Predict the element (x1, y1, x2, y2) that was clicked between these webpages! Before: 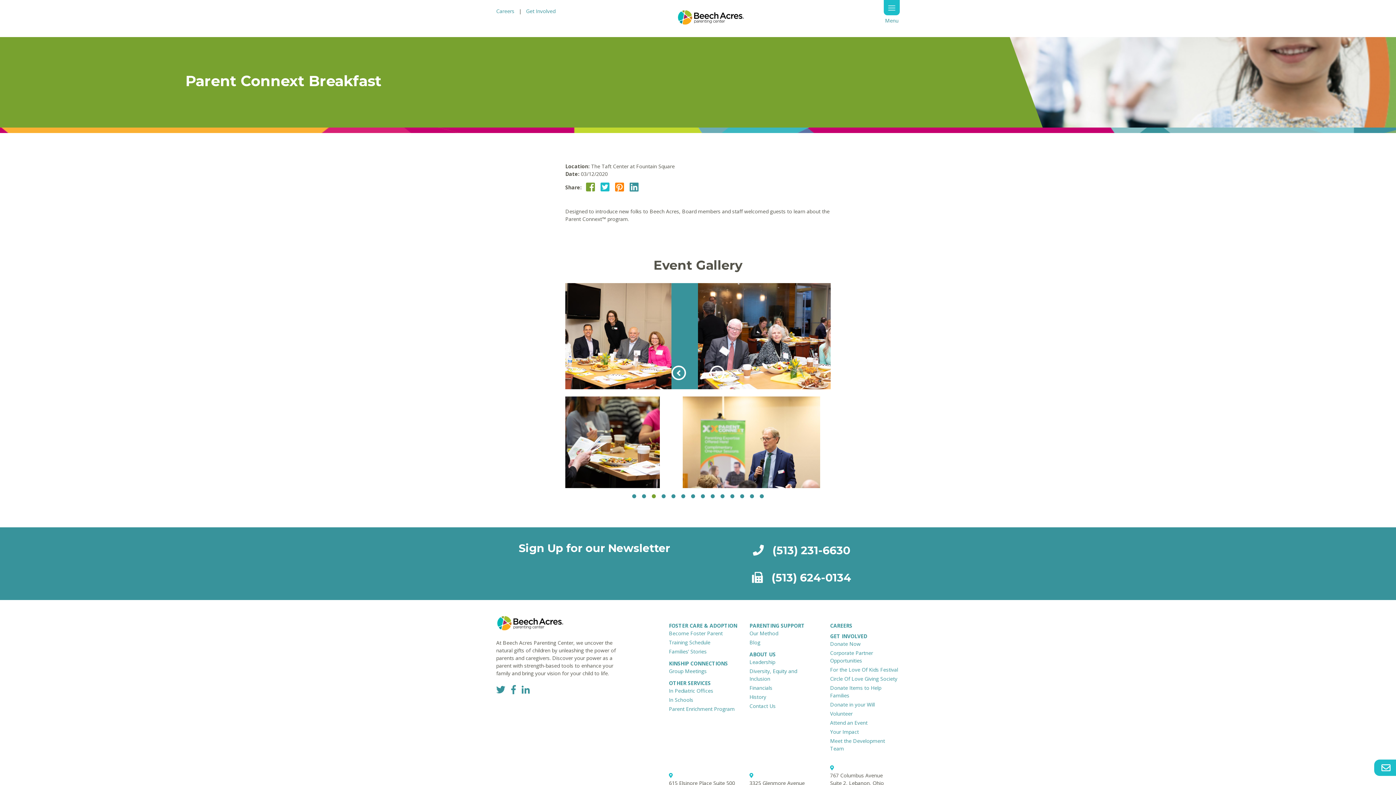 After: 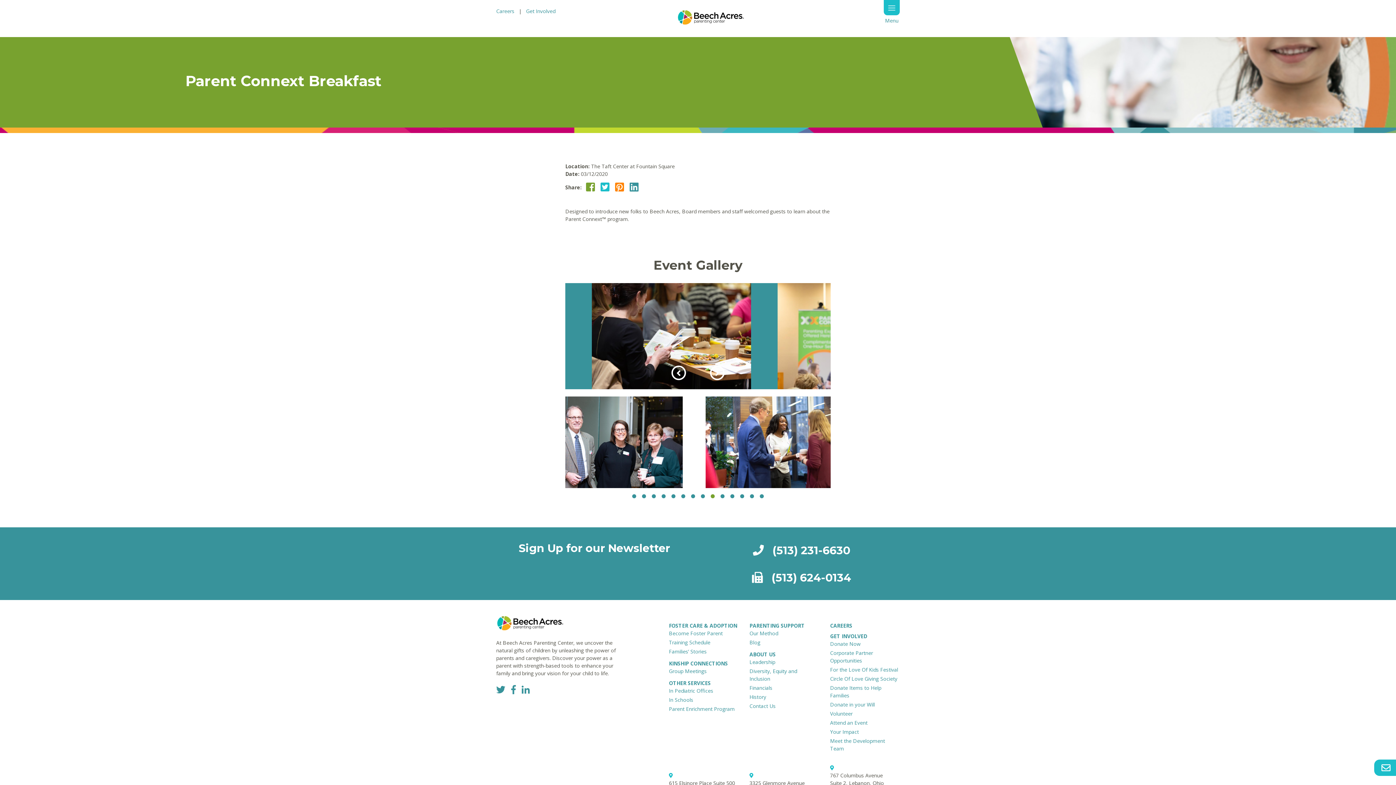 Action: label: PARENTING SUPPORT bbox: (749, 622, 804, 629)